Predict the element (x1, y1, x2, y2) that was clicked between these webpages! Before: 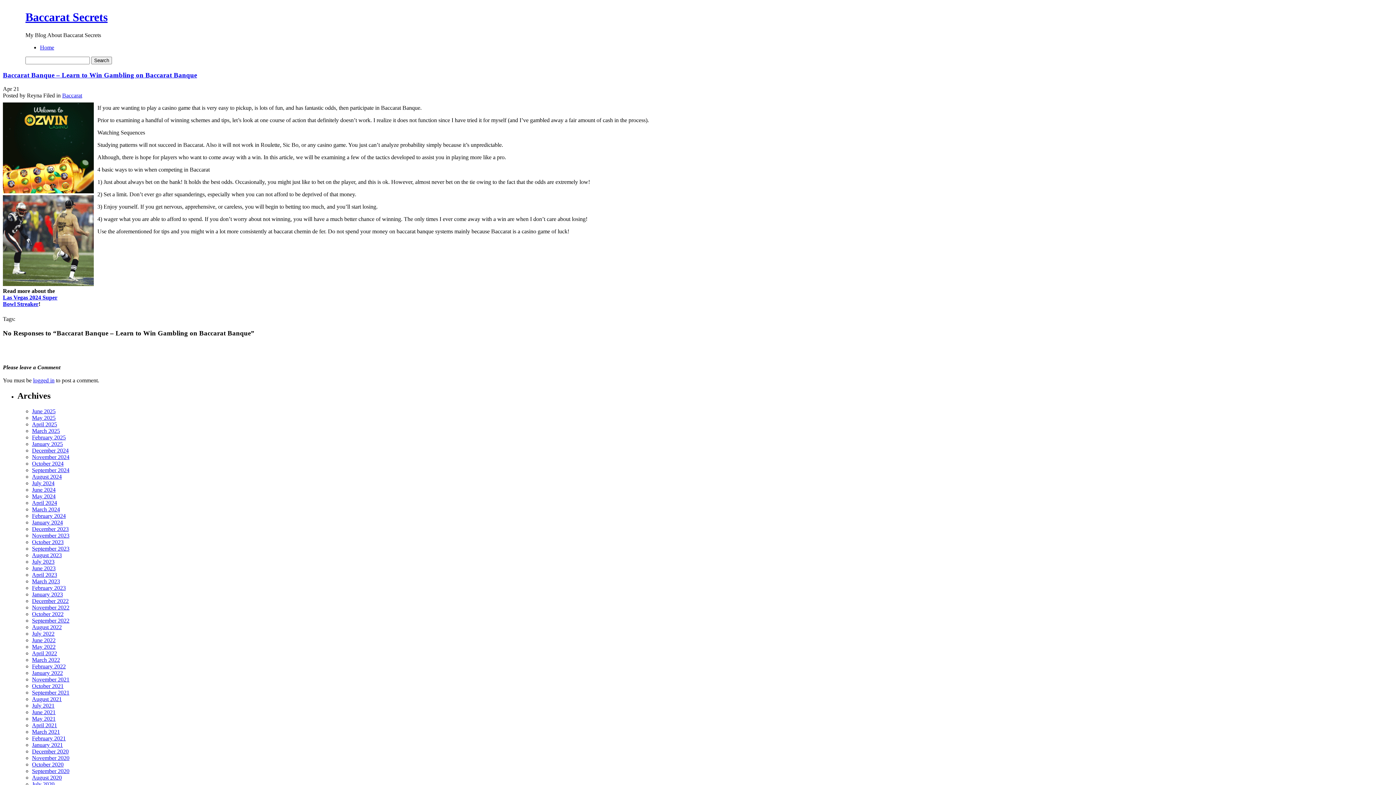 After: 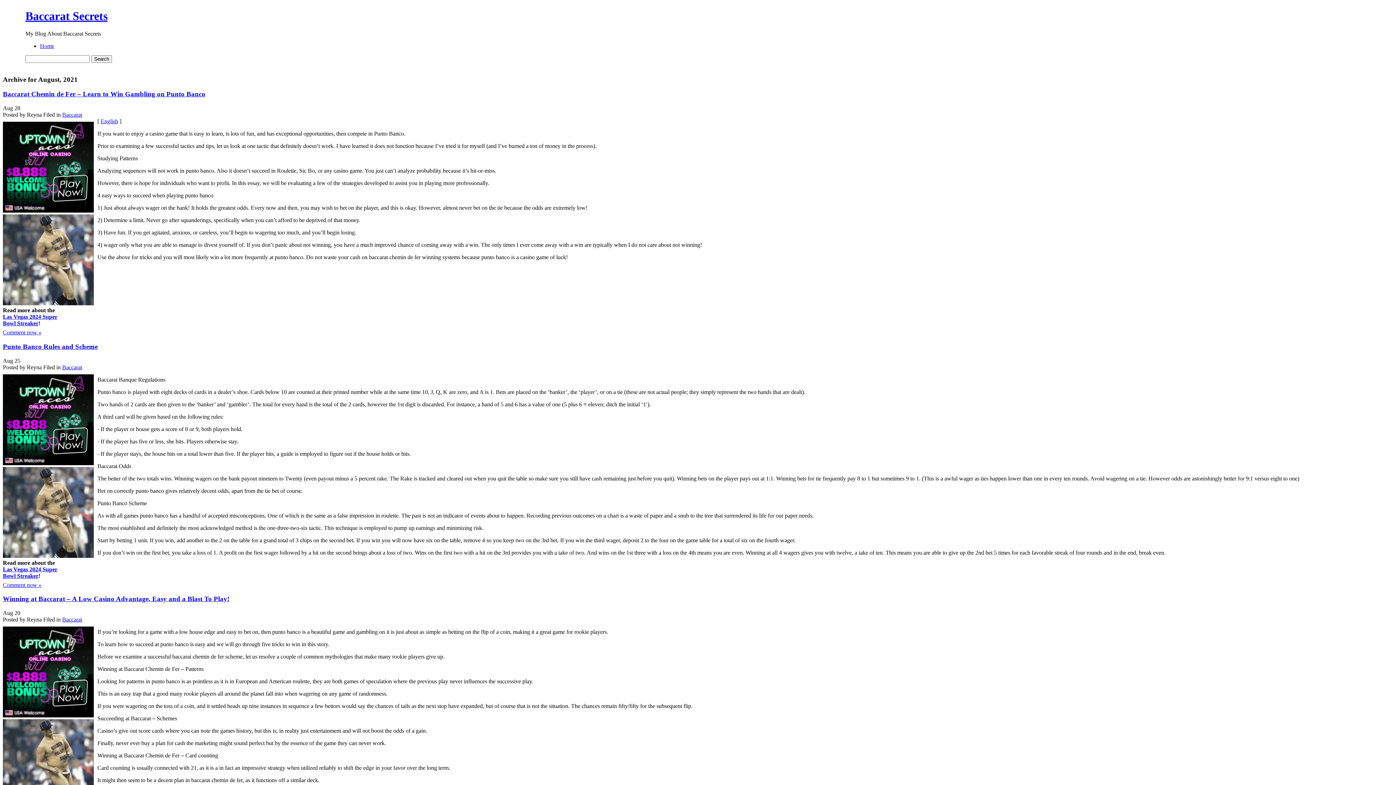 Action: bbox: (32, 696, 61, 702) label: August 2021